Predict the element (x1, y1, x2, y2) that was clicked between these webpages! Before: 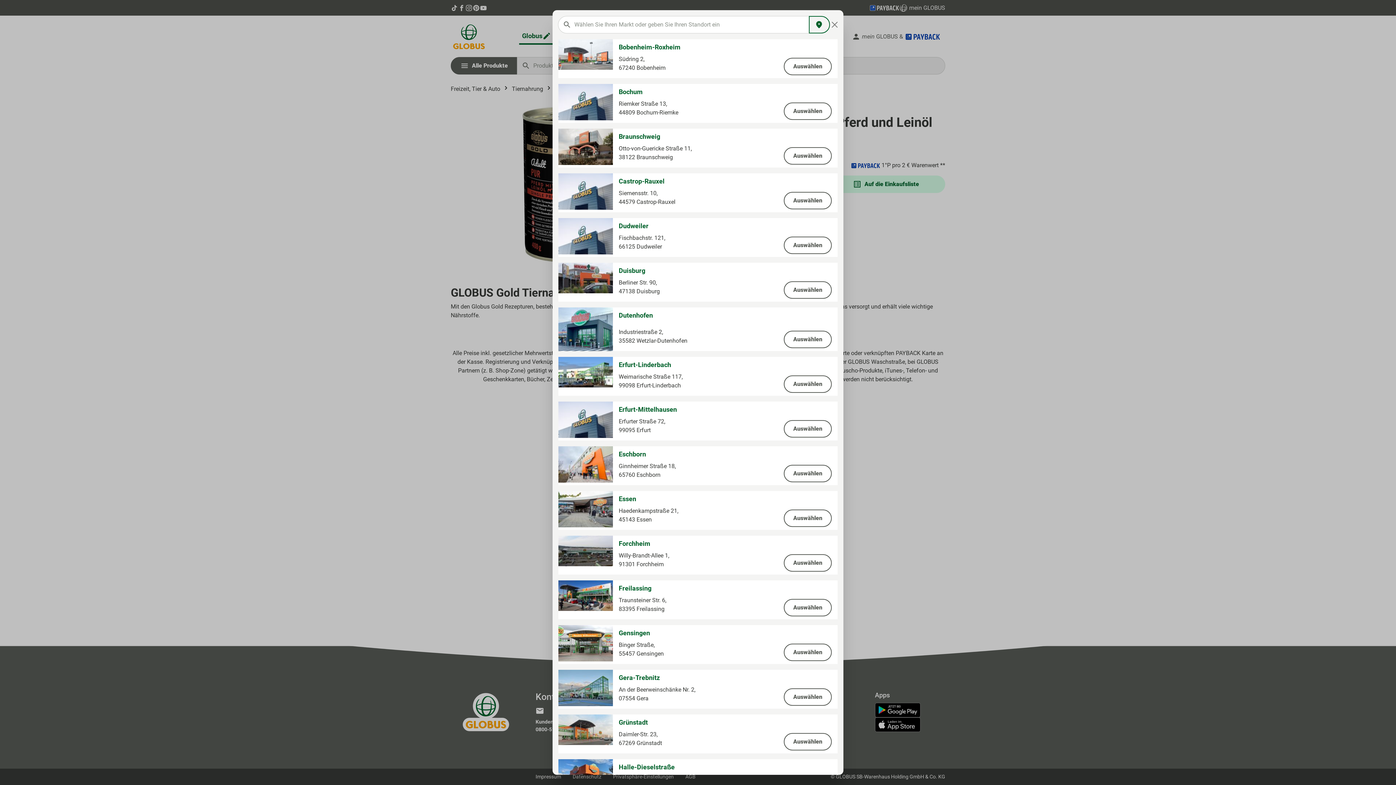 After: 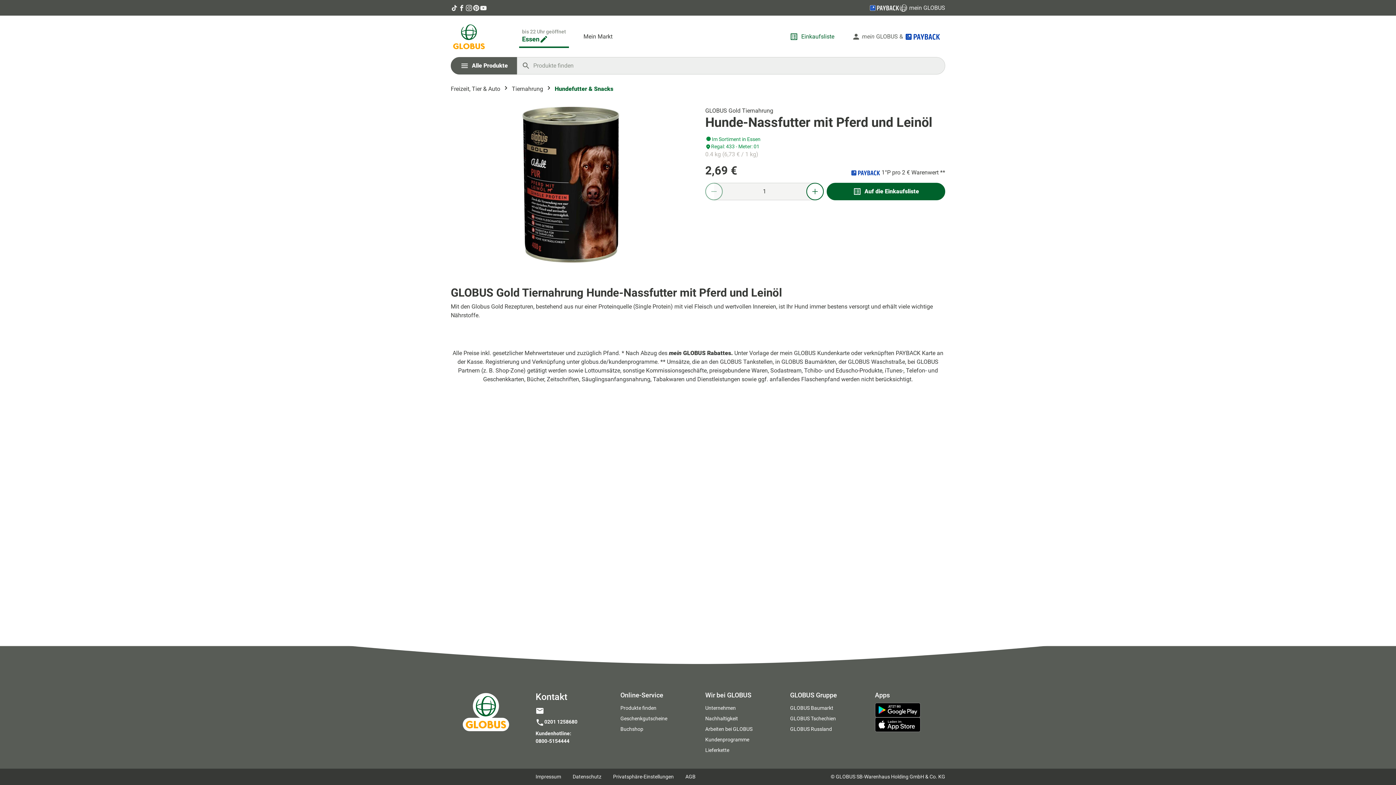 Action: bbox: (784, 509, 832, 527) label: Auswählen